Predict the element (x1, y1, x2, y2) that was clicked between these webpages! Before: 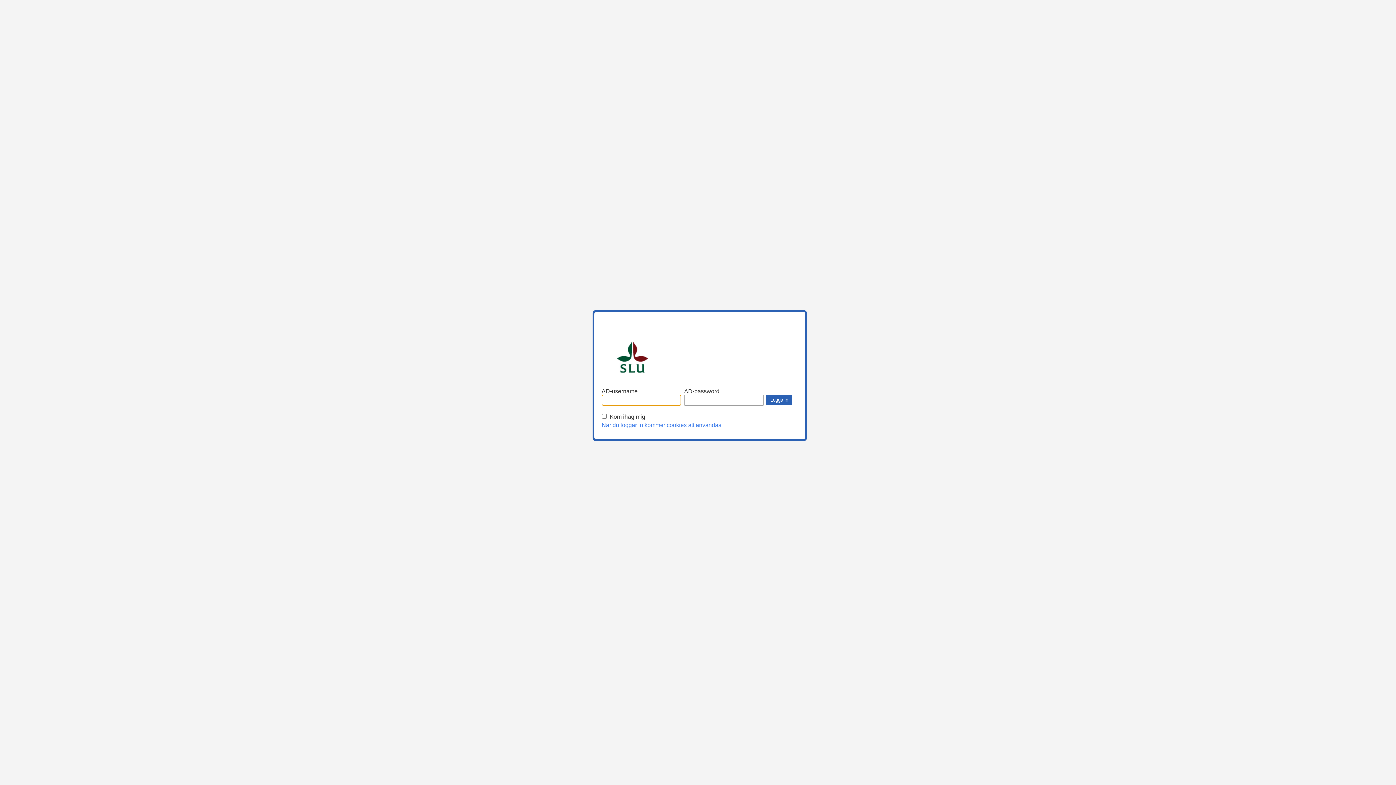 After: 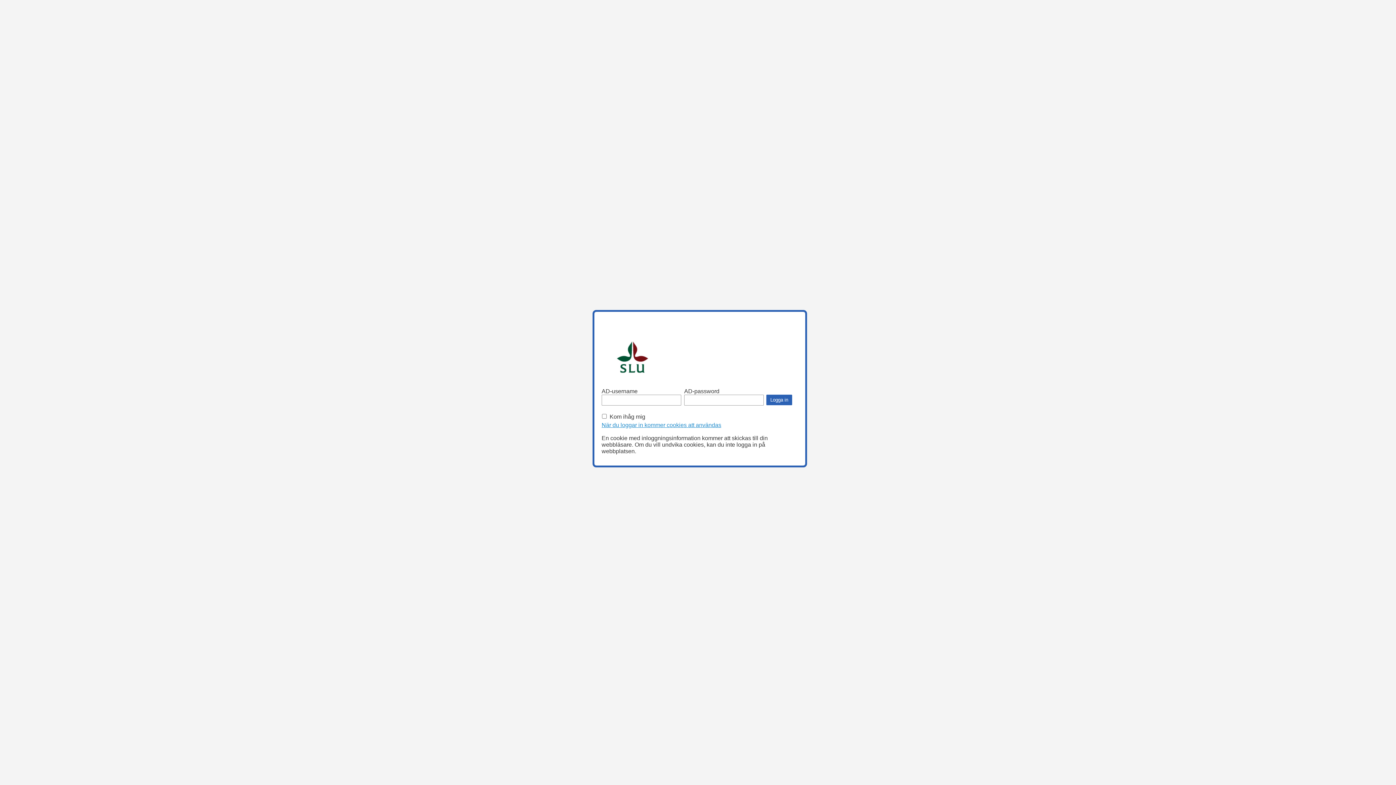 Action: bbox: (601, 422, 721, 428) label: När du loggar in kommer cookies att användas